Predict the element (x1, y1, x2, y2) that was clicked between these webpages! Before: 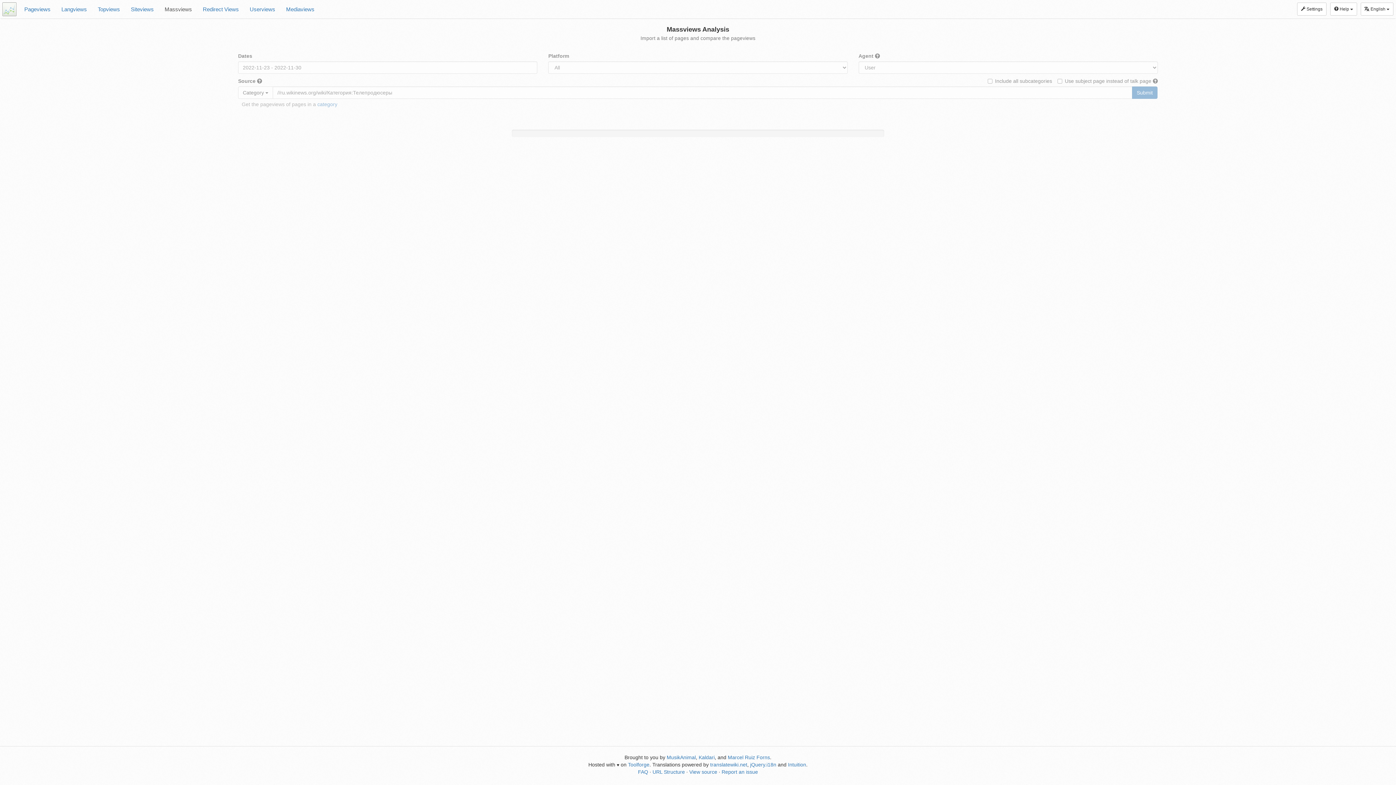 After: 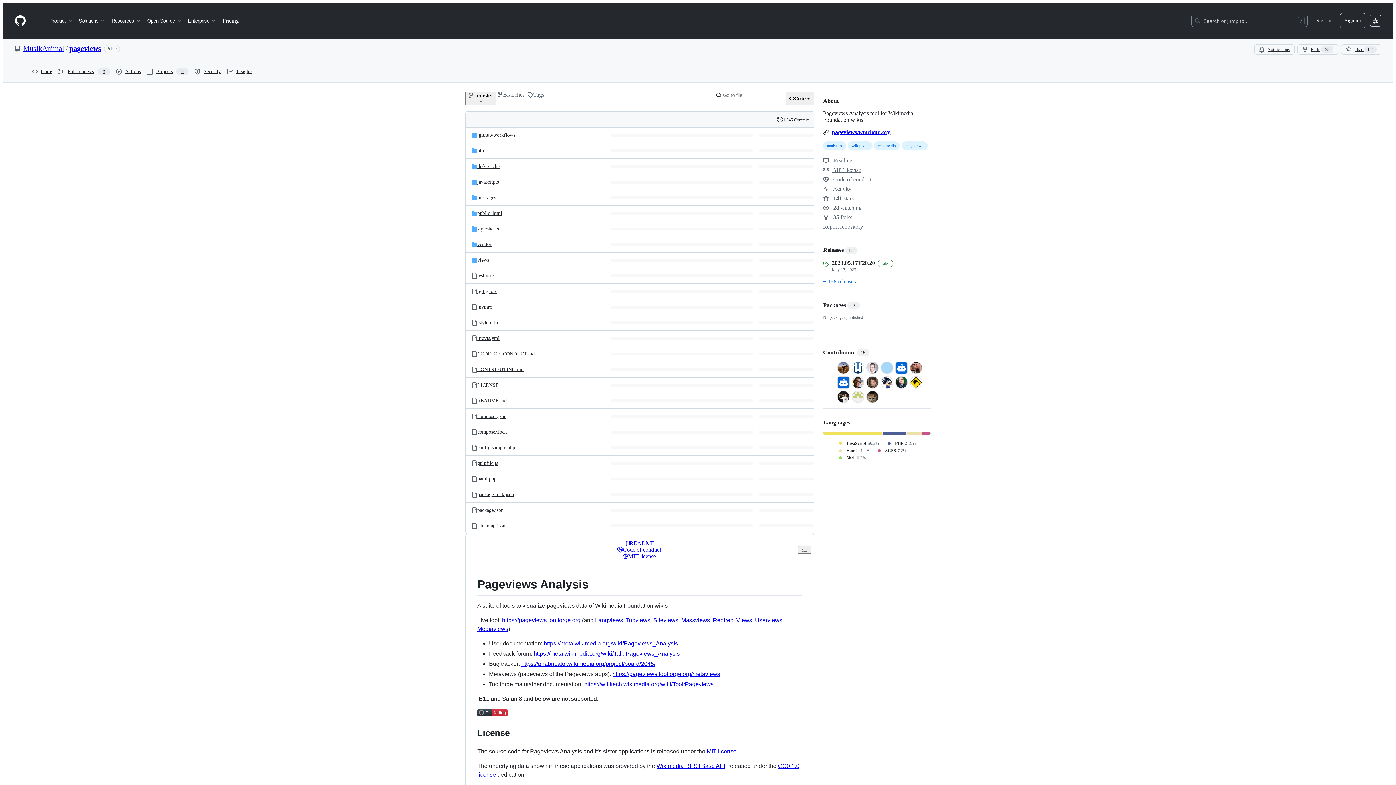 Action: label: View source bbox: (689, 769, 717, 775)